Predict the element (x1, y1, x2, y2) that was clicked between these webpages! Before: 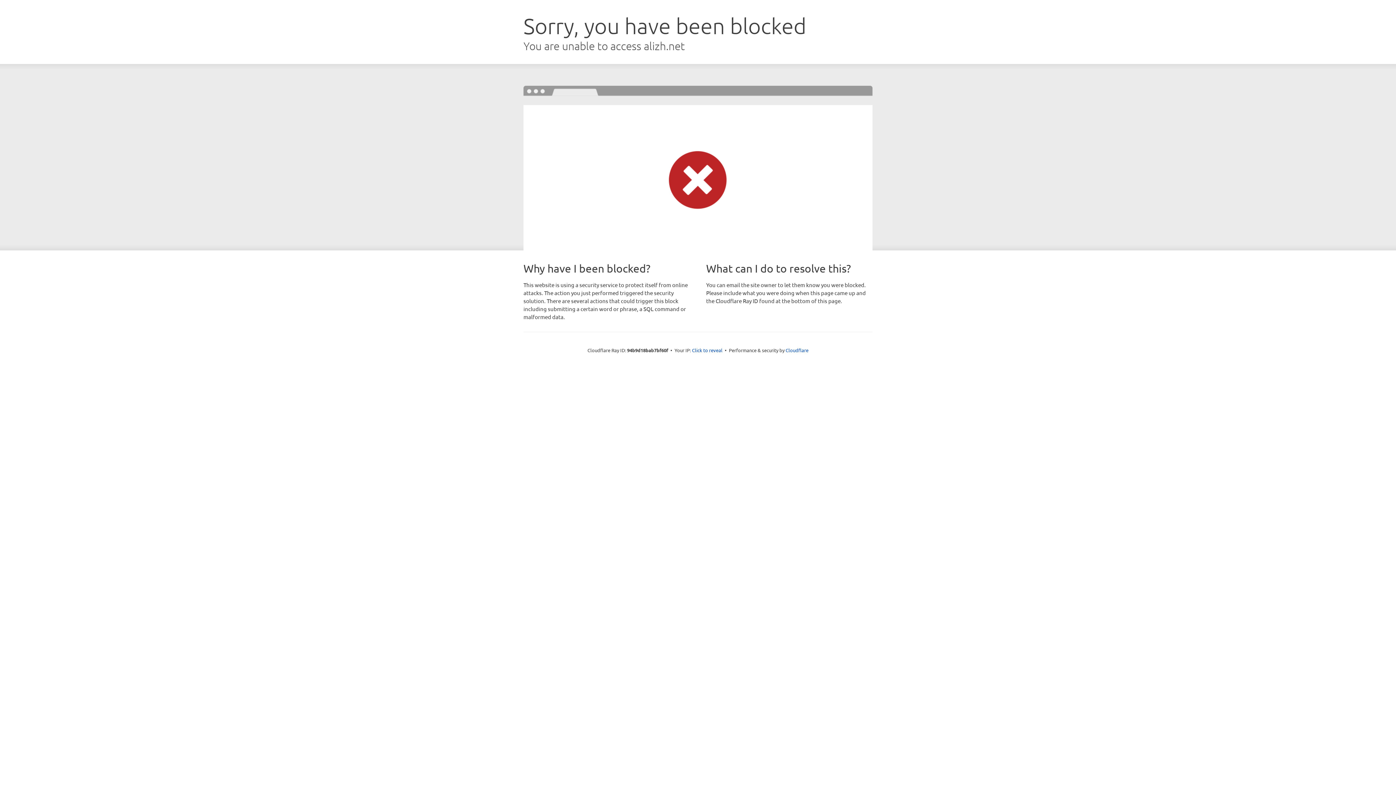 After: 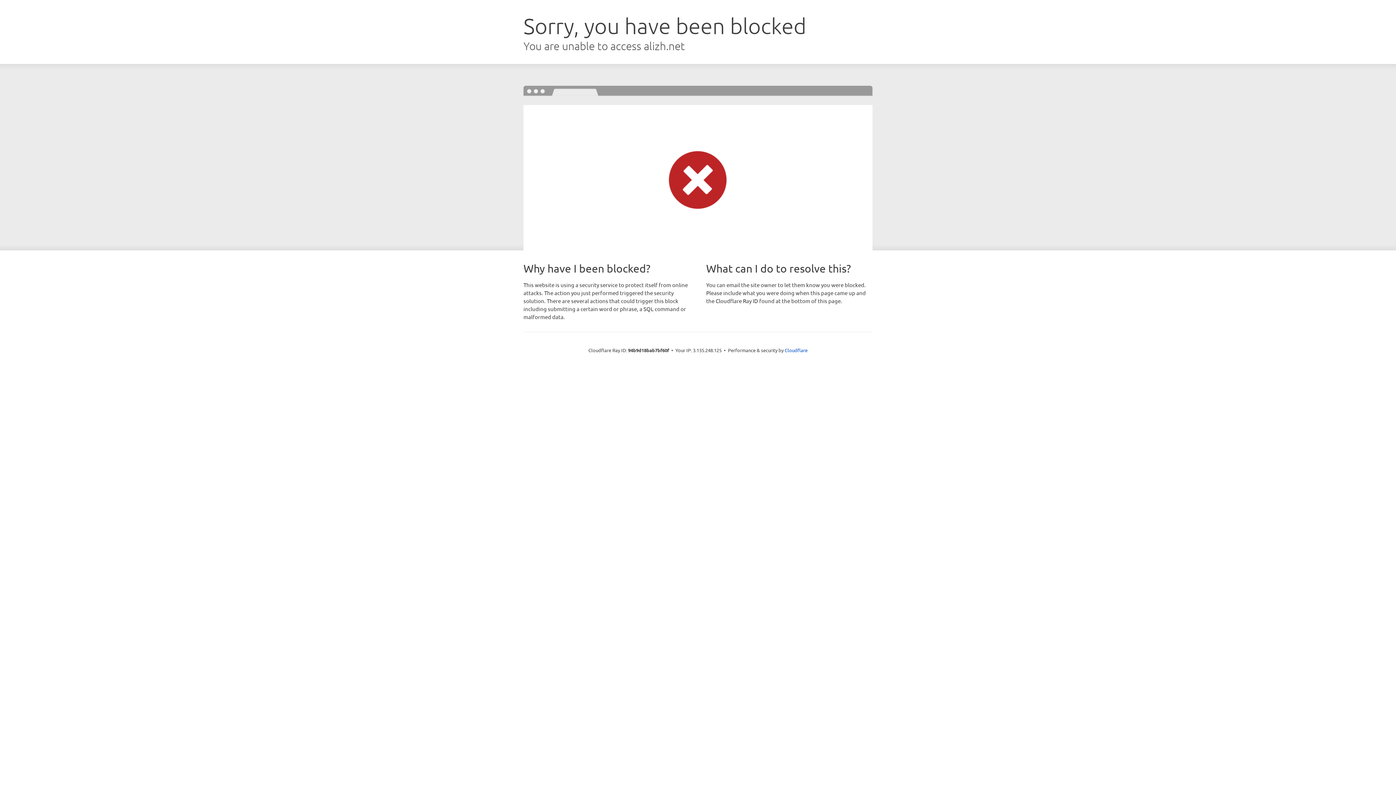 Action: bbox: (692, 346, 722, 353) label: Click to reveal